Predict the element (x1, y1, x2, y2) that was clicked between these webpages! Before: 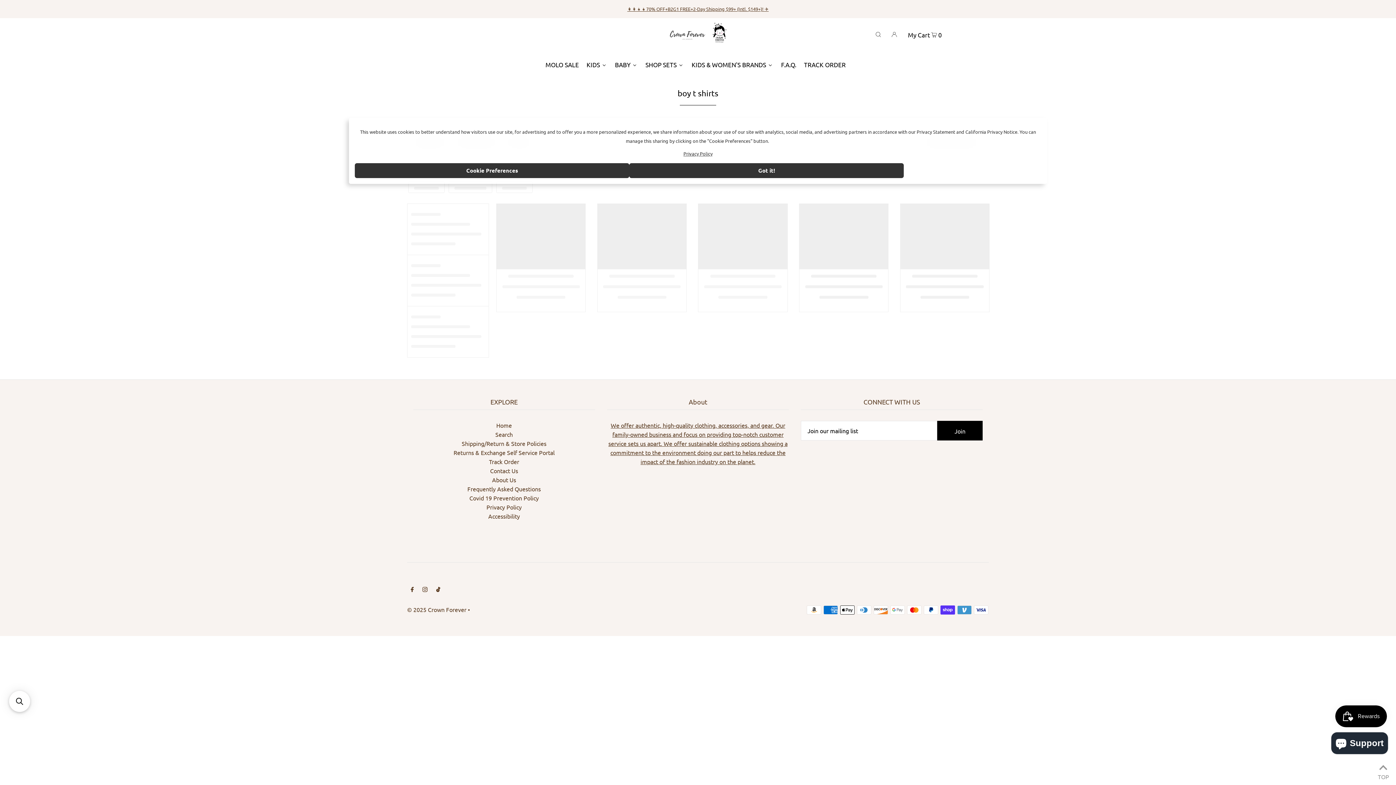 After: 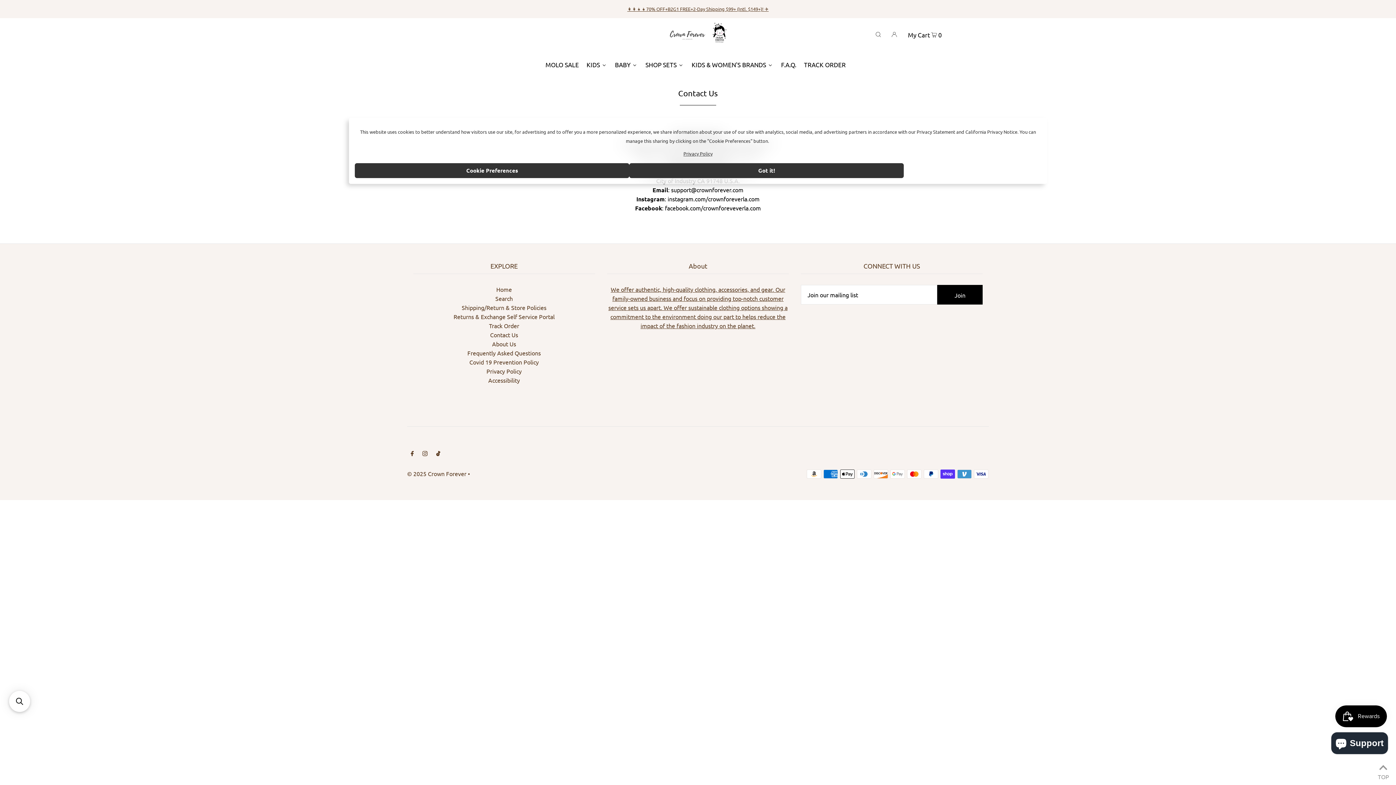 Action: bbox: (490, 467, 518, 474) label: Contact Us